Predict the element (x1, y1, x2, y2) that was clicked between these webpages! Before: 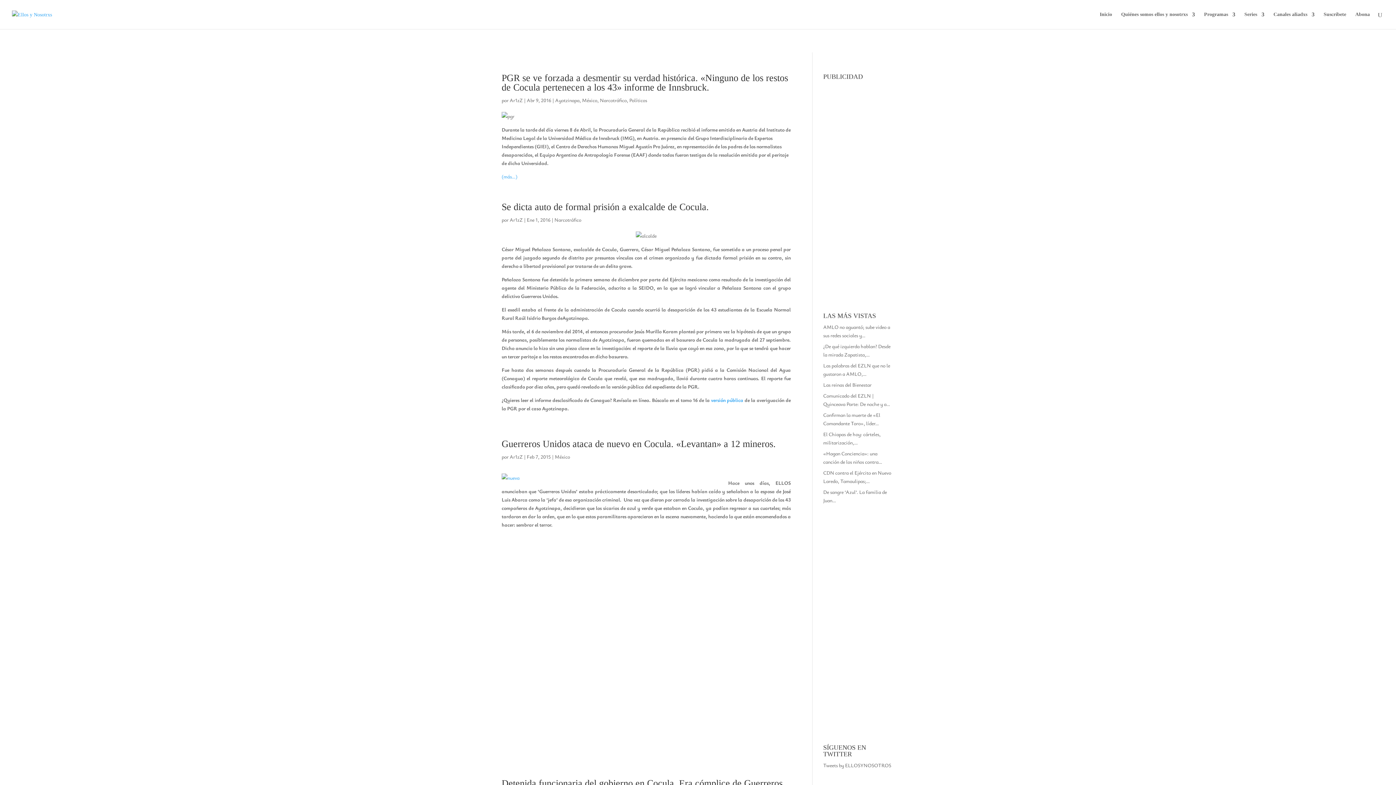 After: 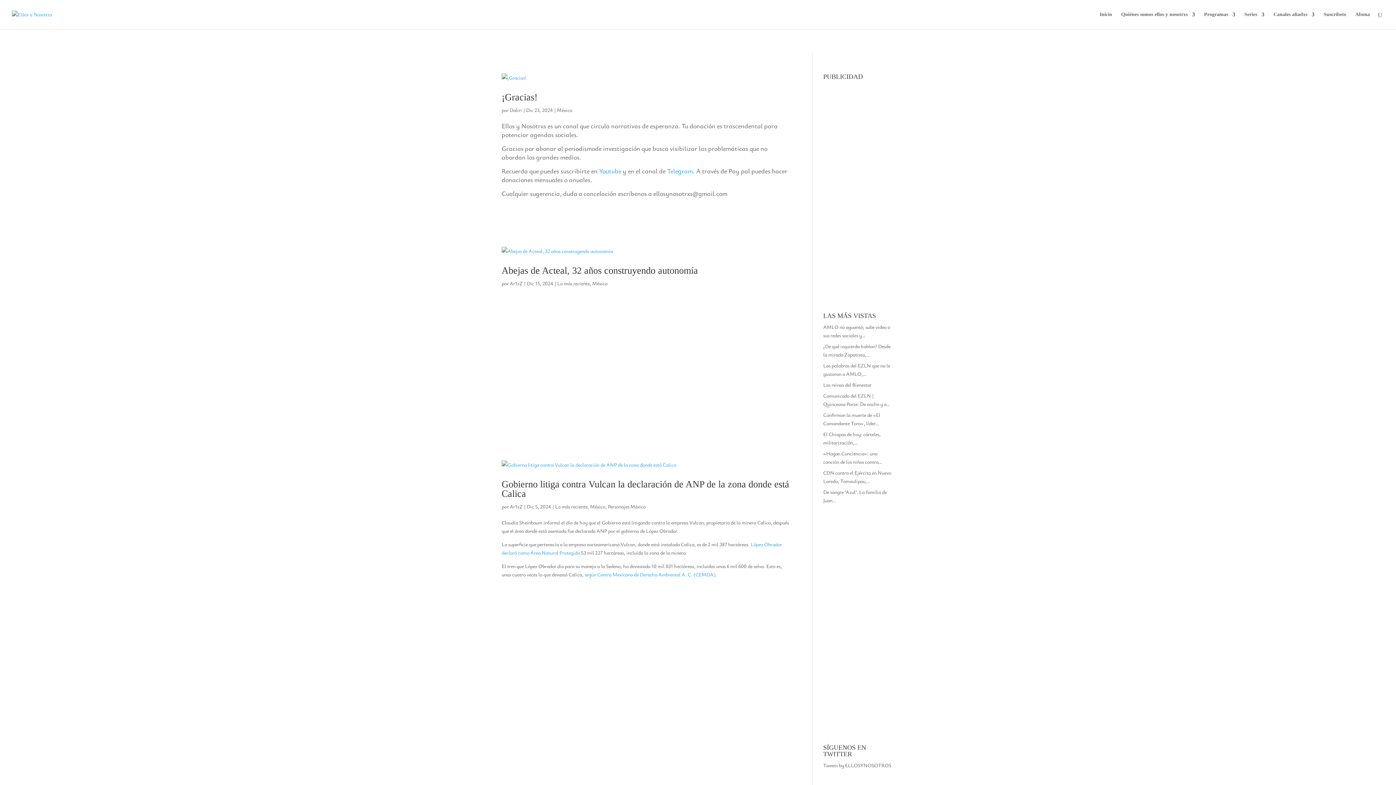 Action: label: México bbox: (554, 453, 570, 460)